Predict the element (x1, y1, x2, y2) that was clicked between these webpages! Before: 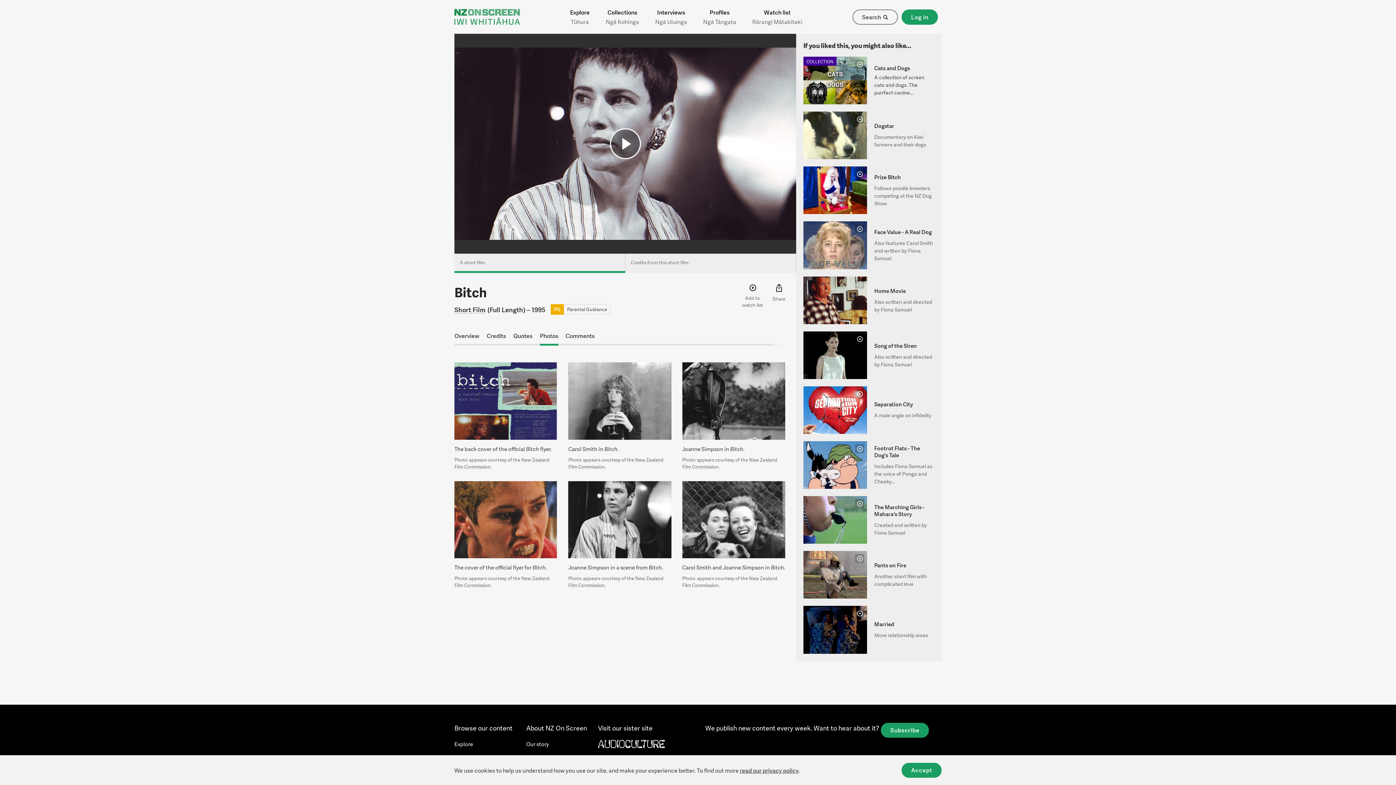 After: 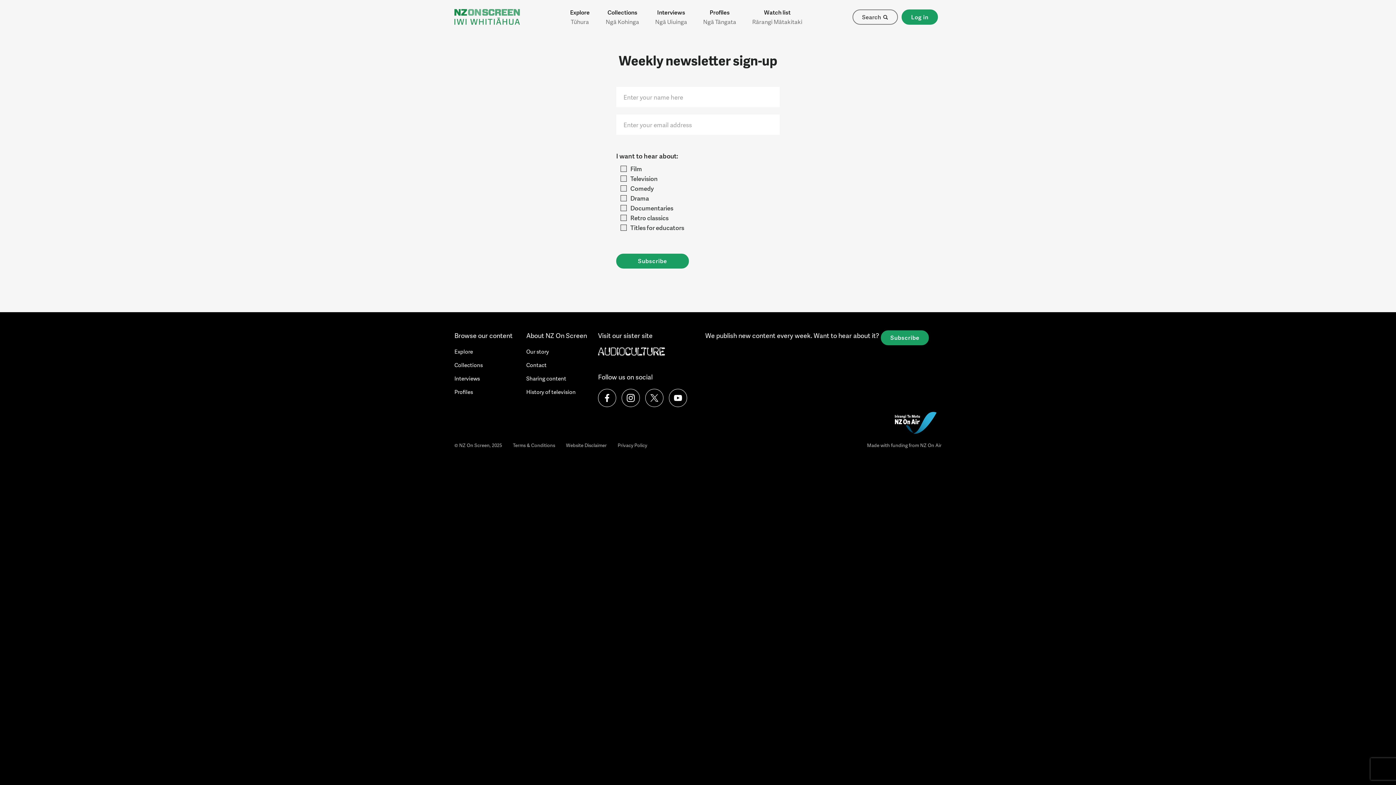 Action: label: Subscribe bbox: (881, 723, 929, 738)